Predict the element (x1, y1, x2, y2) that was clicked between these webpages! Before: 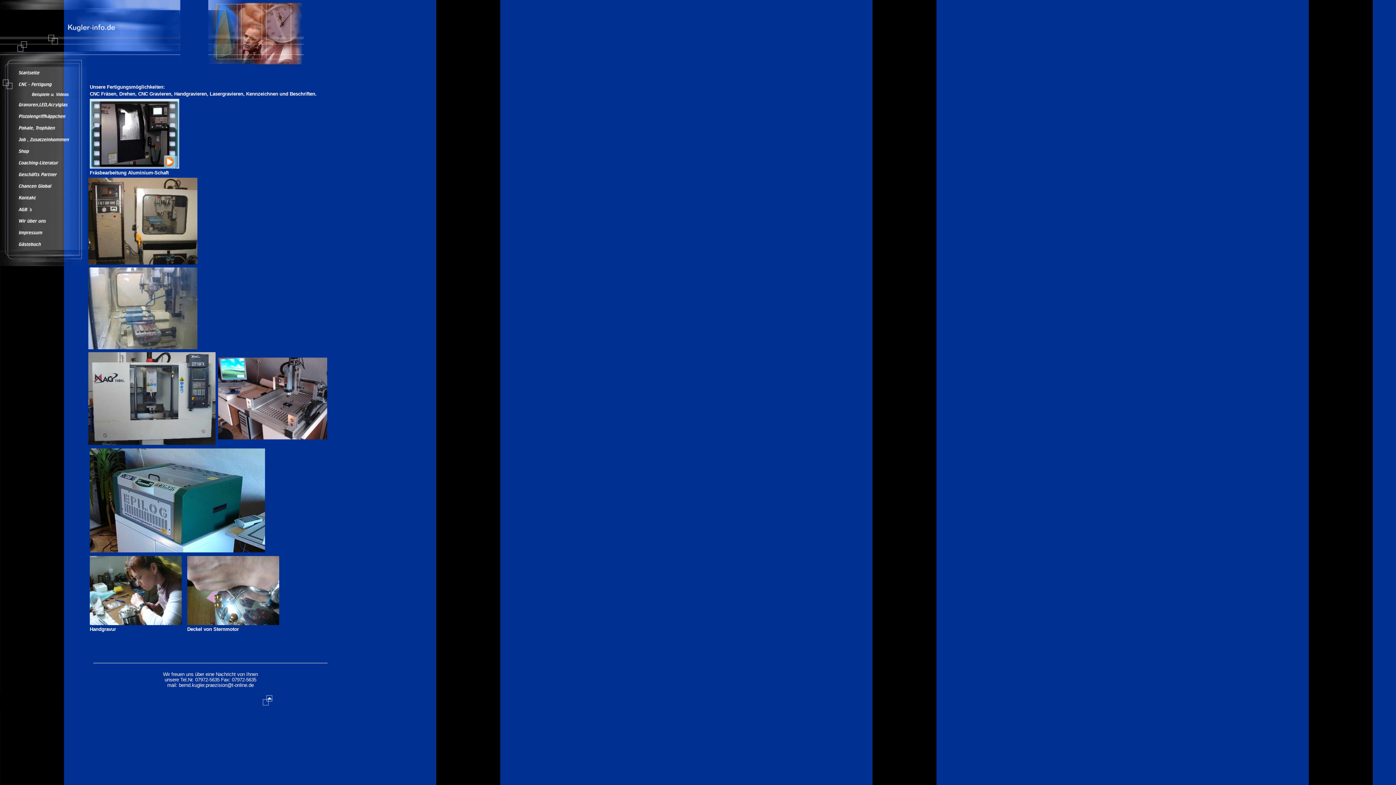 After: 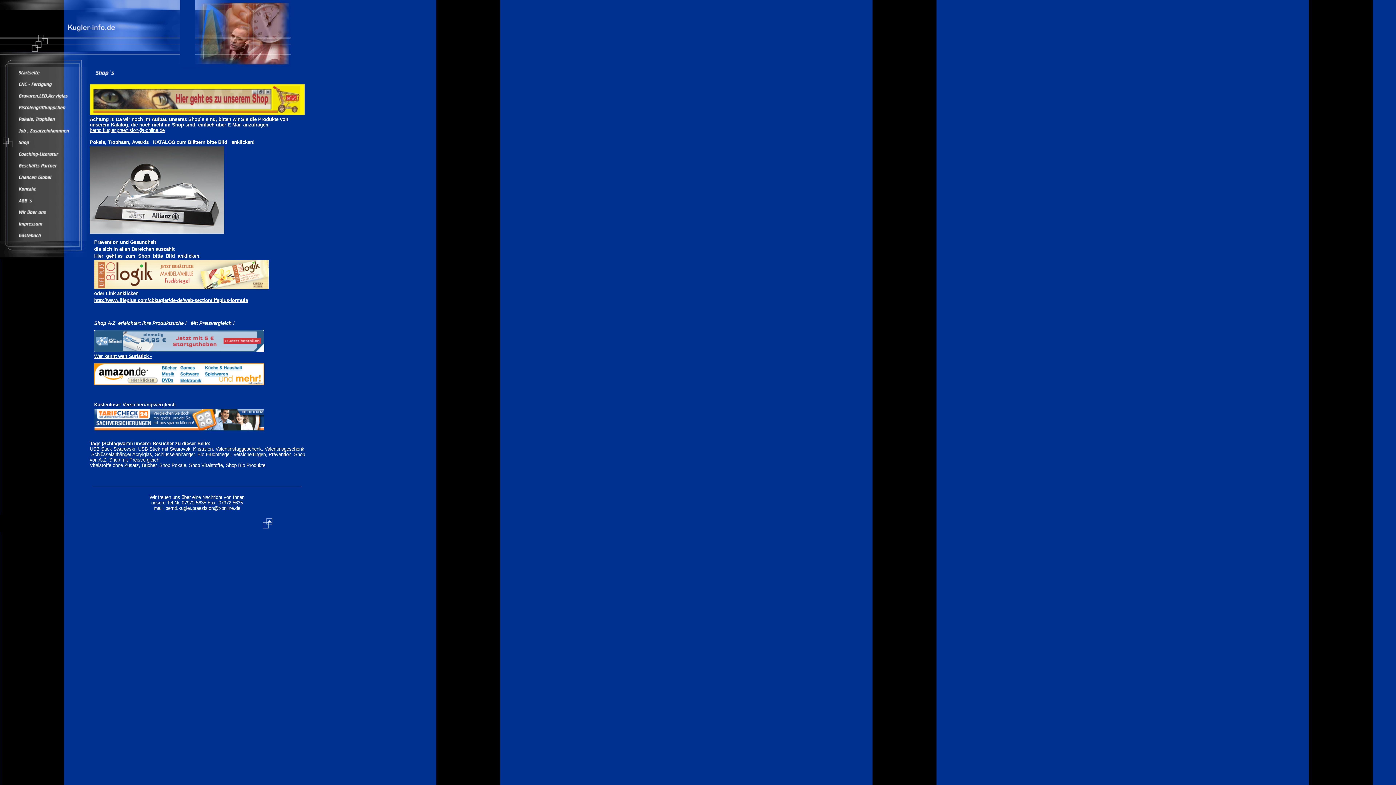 Action: bbox: (0, 152, 87, 158)